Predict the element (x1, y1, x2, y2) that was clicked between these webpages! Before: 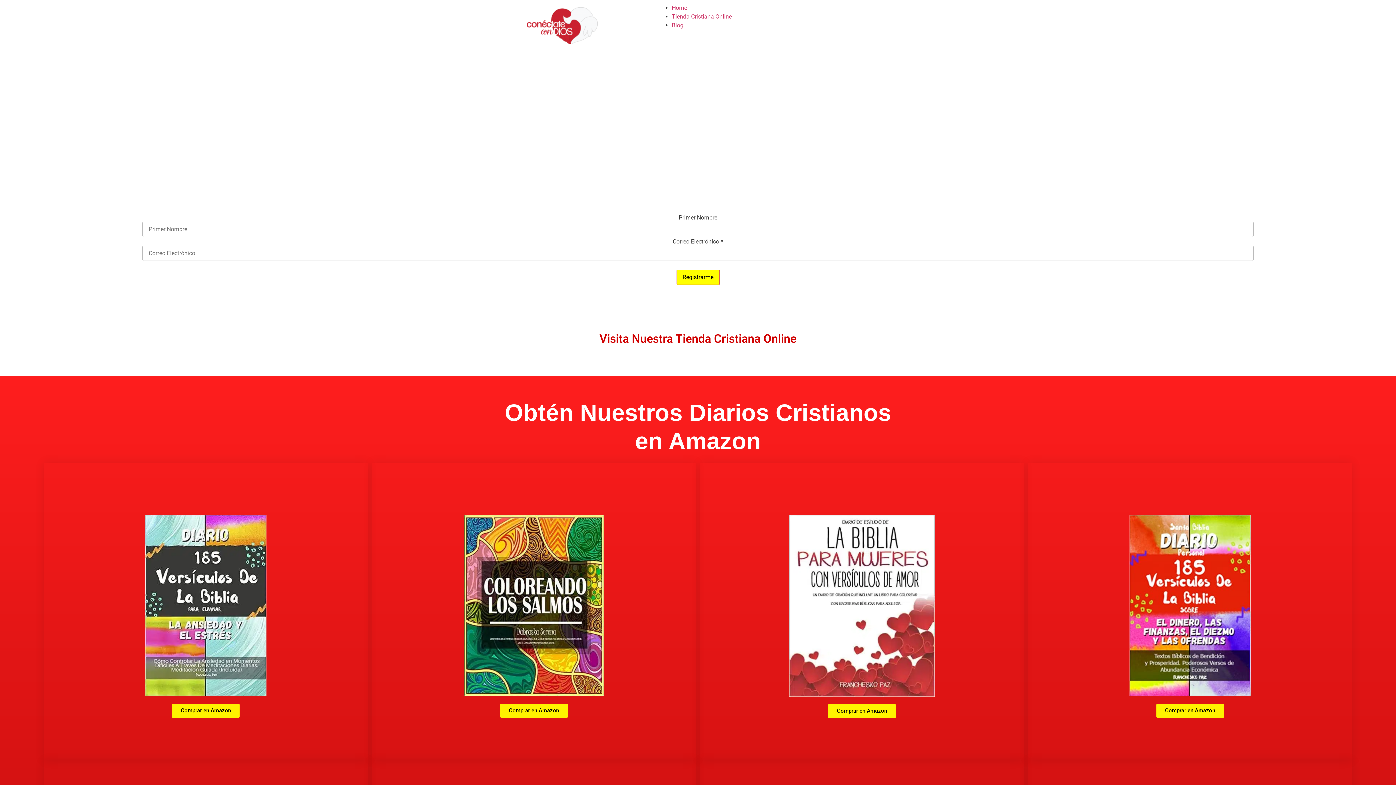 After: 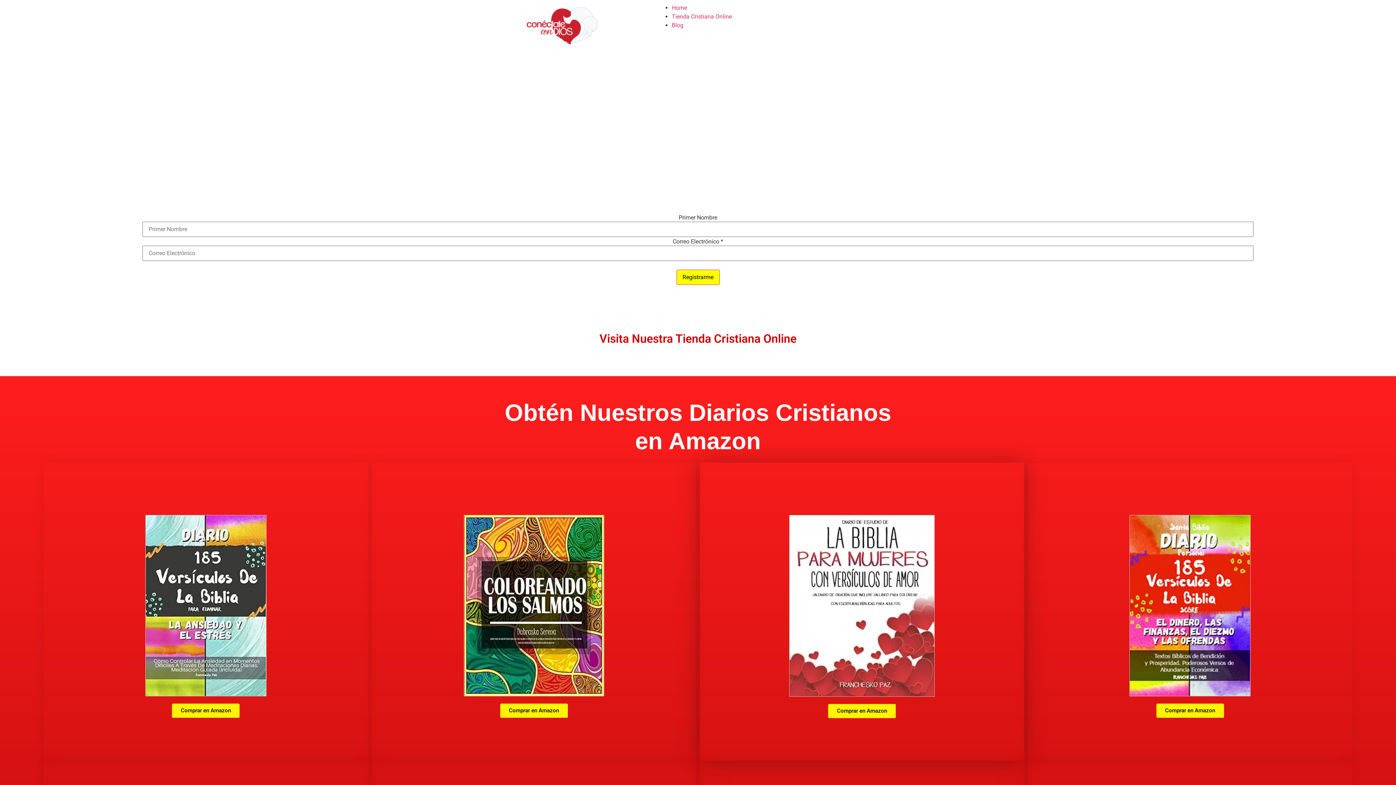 Action: bbox: (828, 704, 896, 718) label: Comprar en Amazon